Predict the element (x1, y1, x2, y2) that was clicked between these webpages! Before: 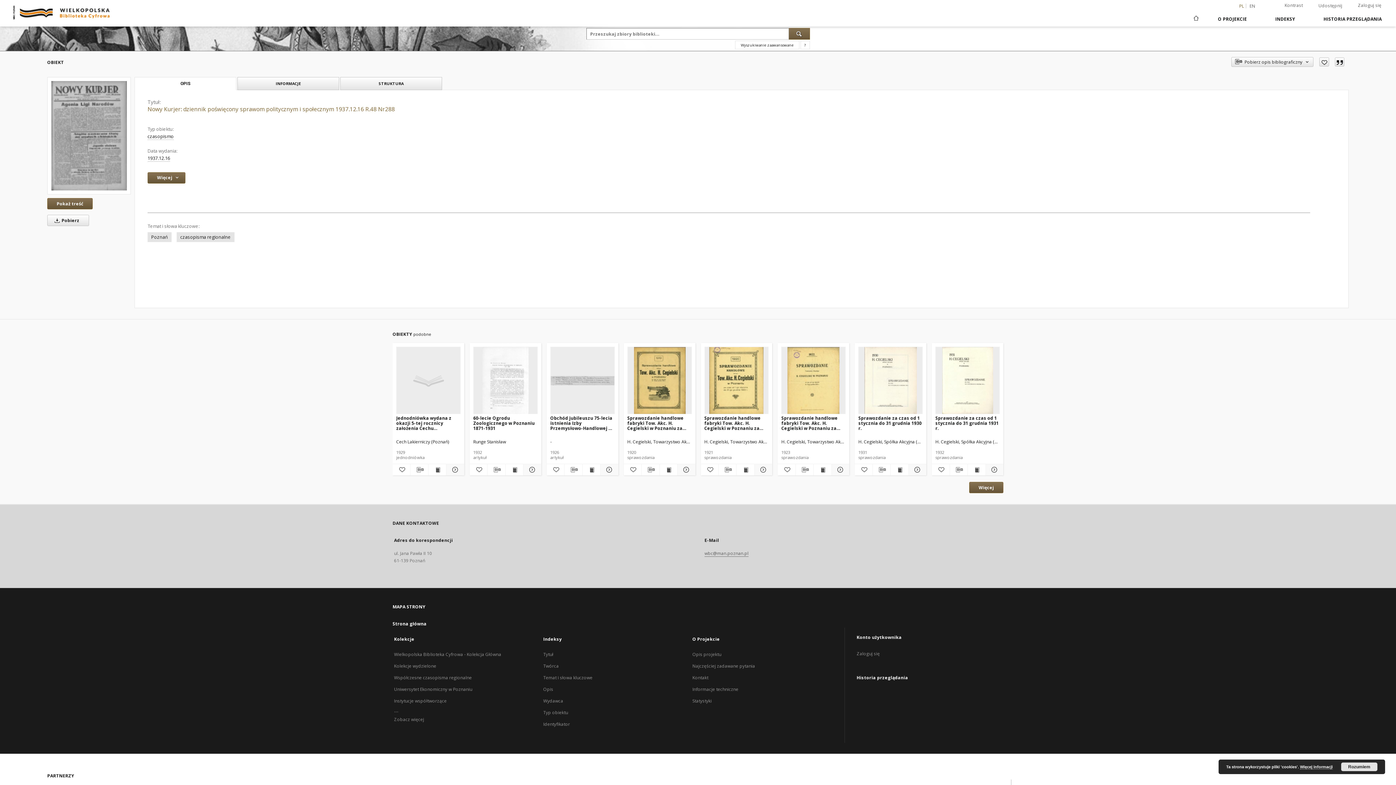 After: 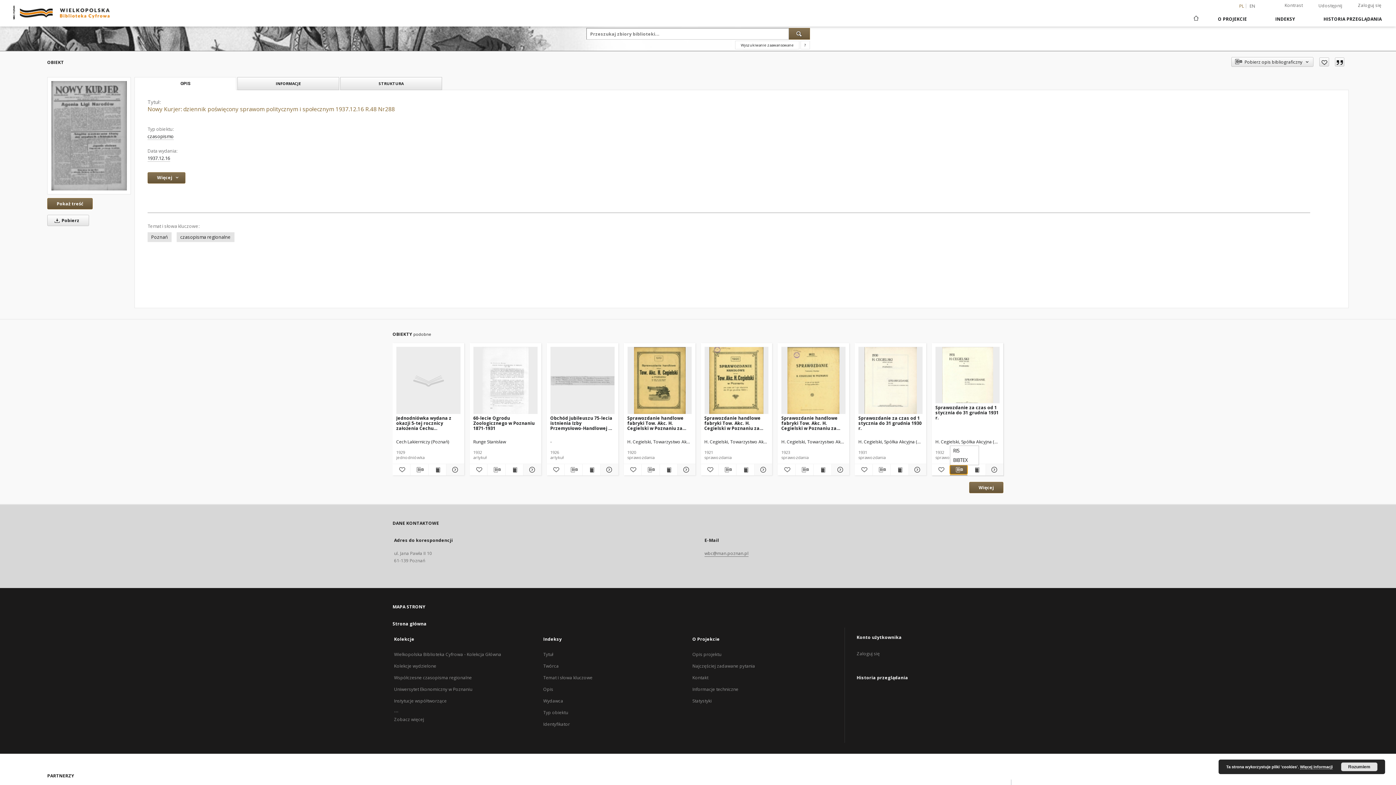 Action: label: Pobierz opis bibliograficzny bbox: (950, 465, 967, 474)